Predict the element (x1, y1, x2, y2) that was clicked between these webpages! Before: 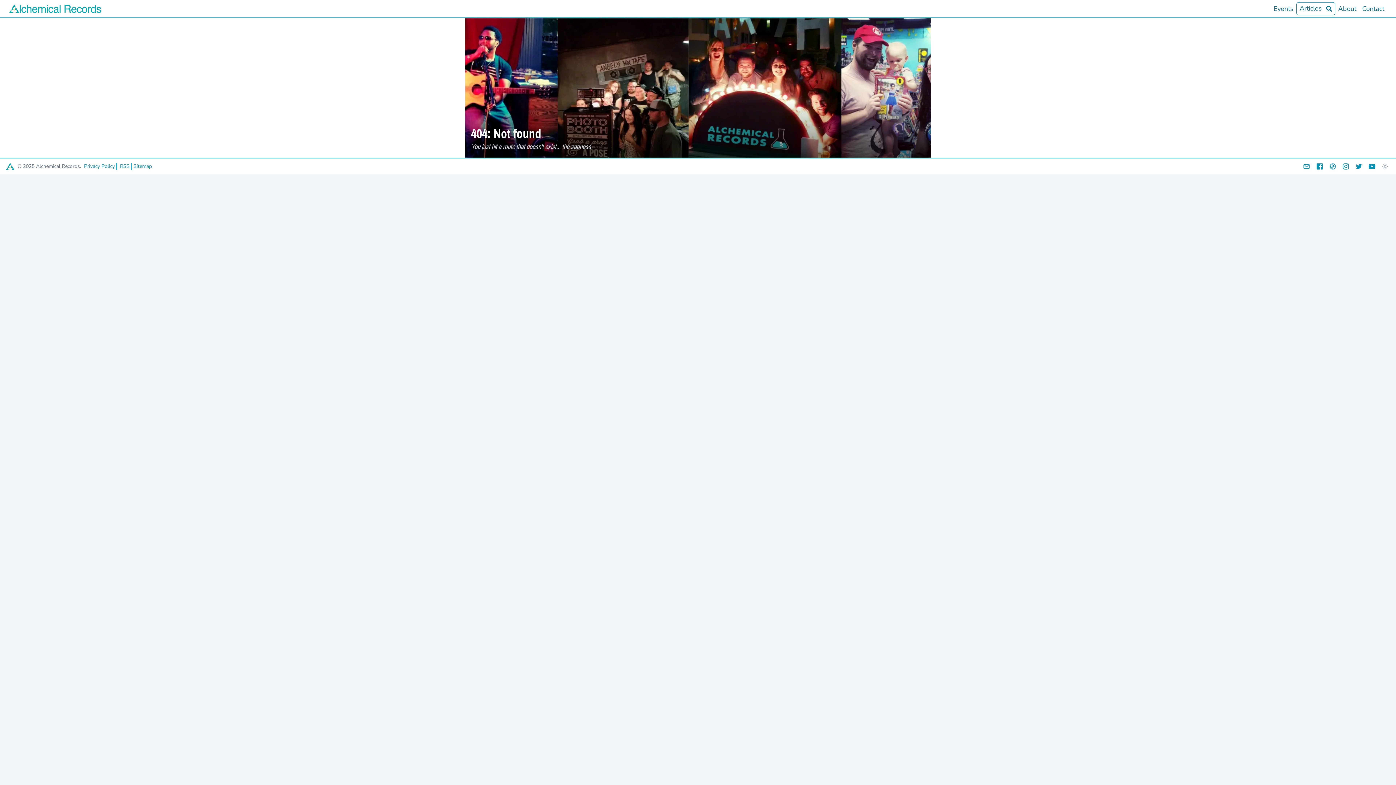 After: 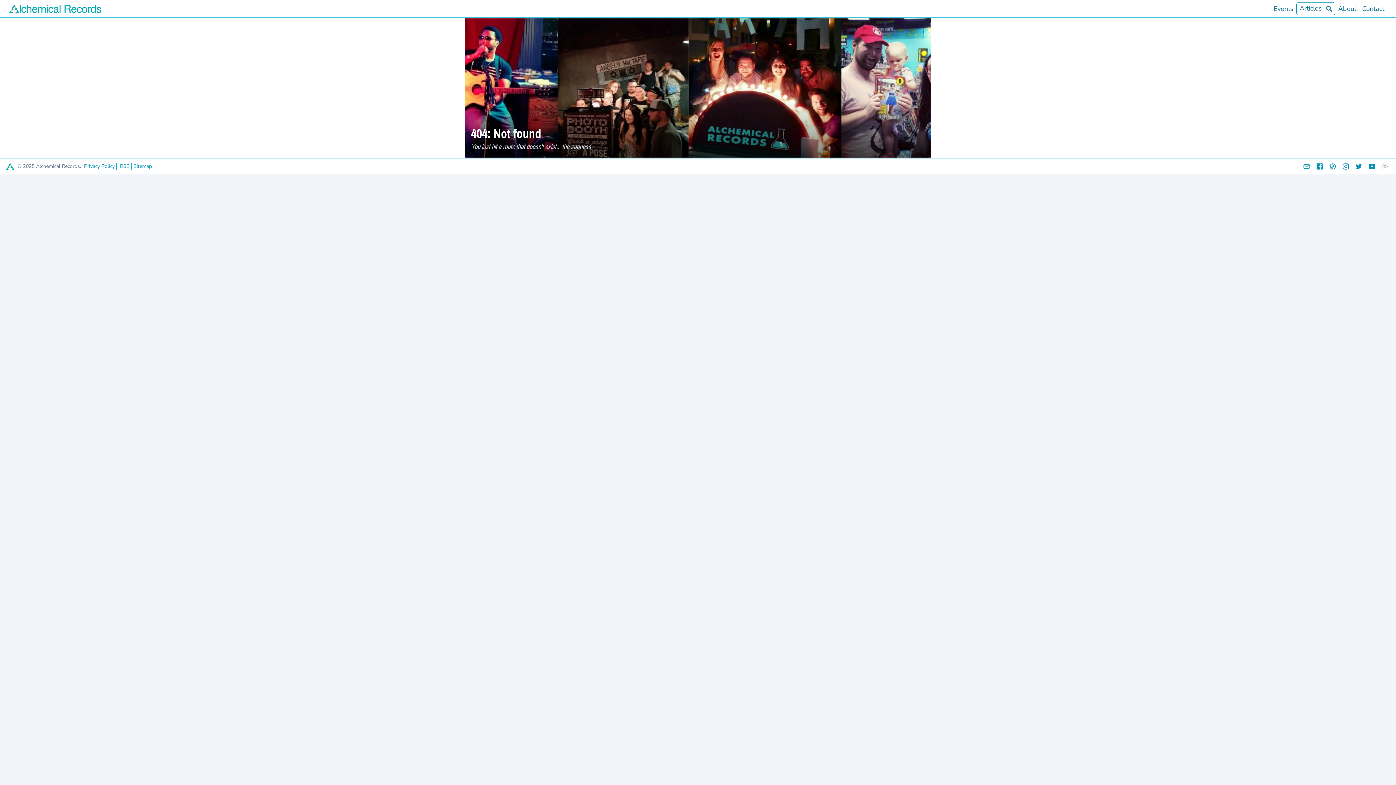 Action: label: YouTube bbox: (1367, 161, 1377, 171)